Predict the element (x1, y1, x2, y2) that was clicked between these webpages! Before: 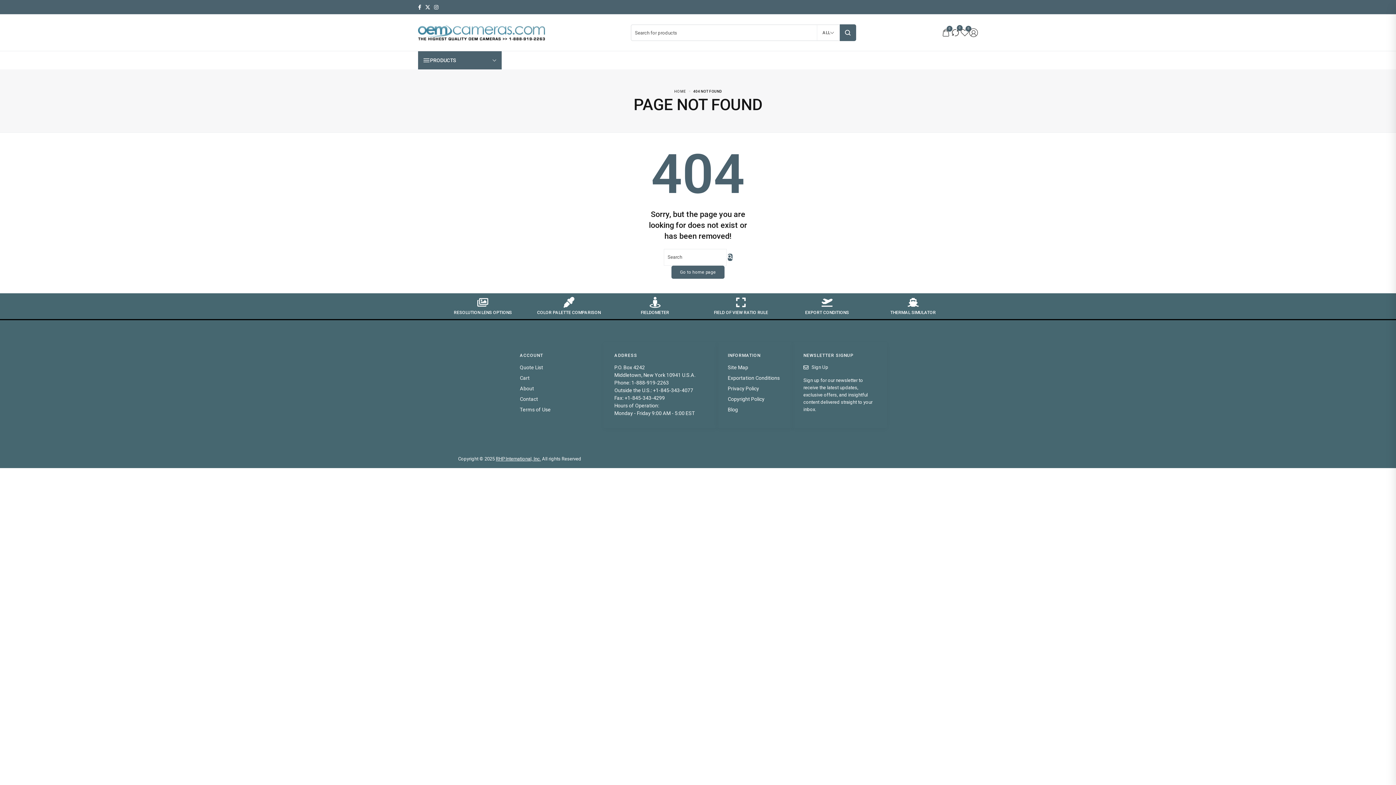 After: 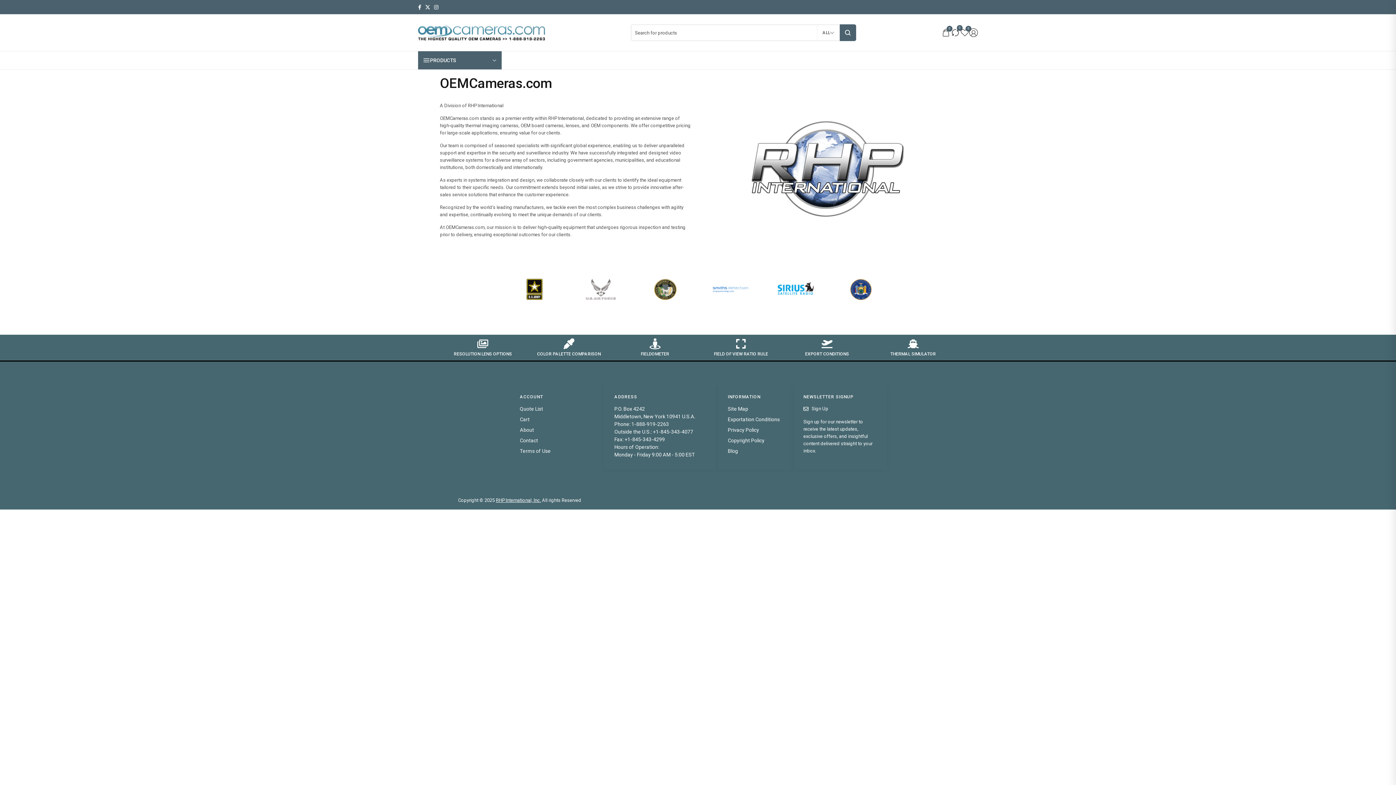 Action: label: About bbox: (520, 385, 592, 392)